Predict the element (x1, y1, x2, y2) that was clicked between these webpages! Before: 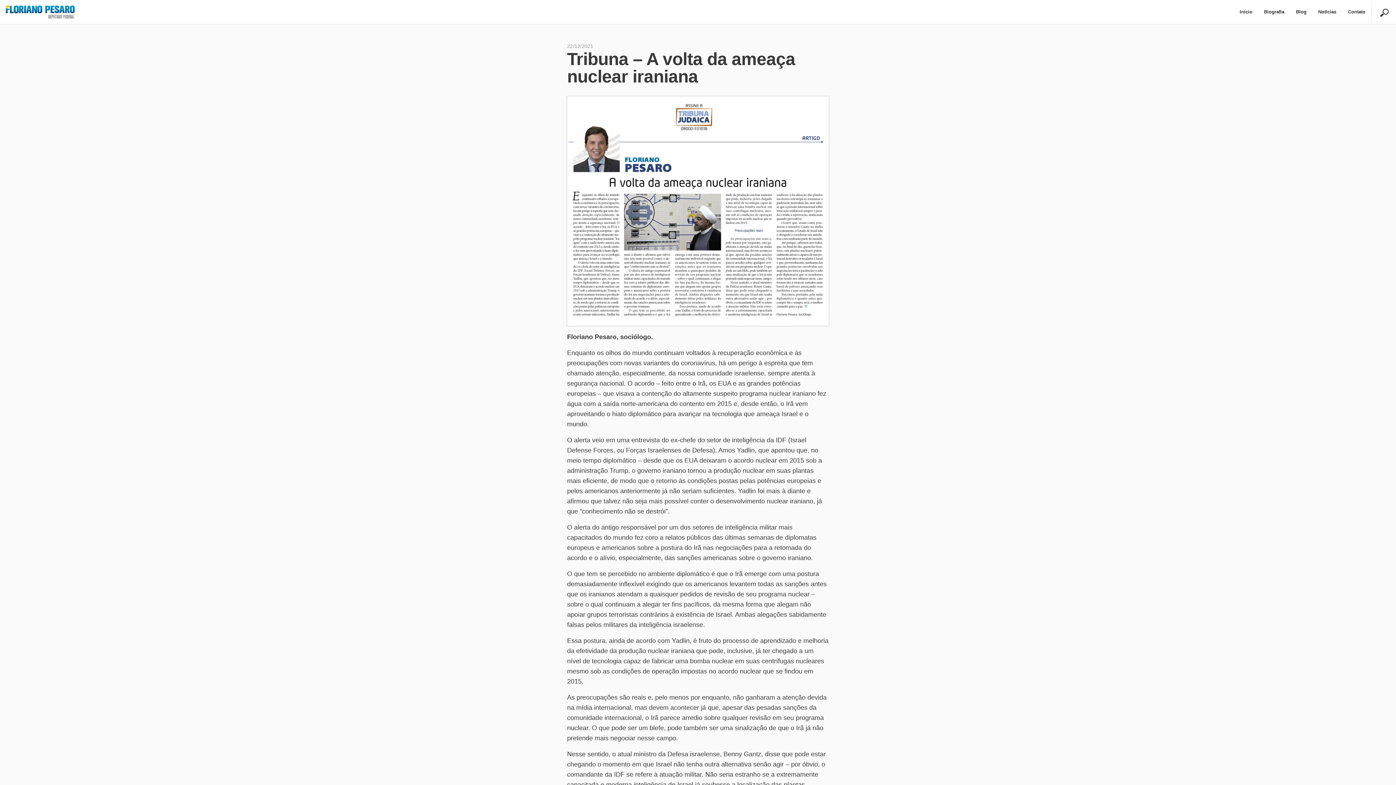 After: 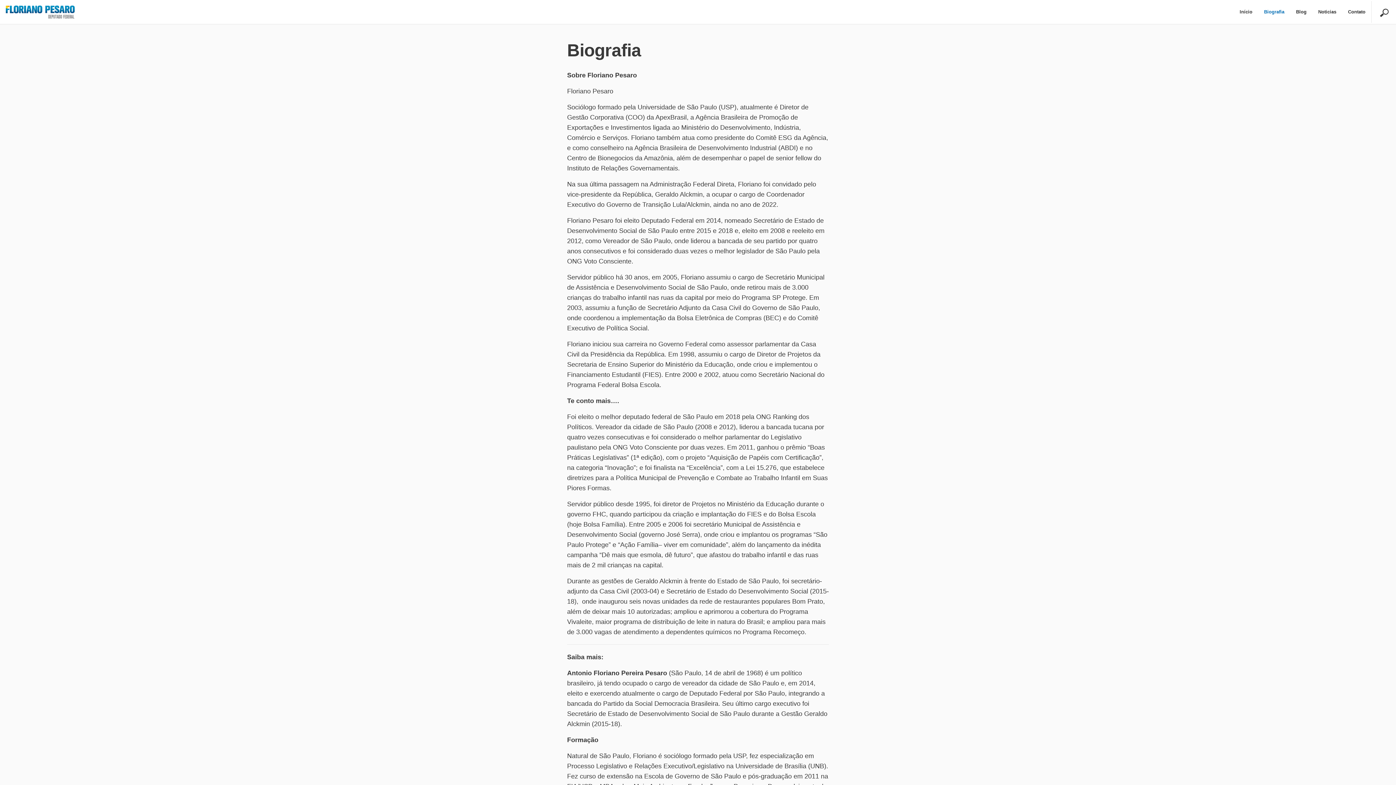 Action: label: Biografia bbox: (1258, 1, 1290, 22)